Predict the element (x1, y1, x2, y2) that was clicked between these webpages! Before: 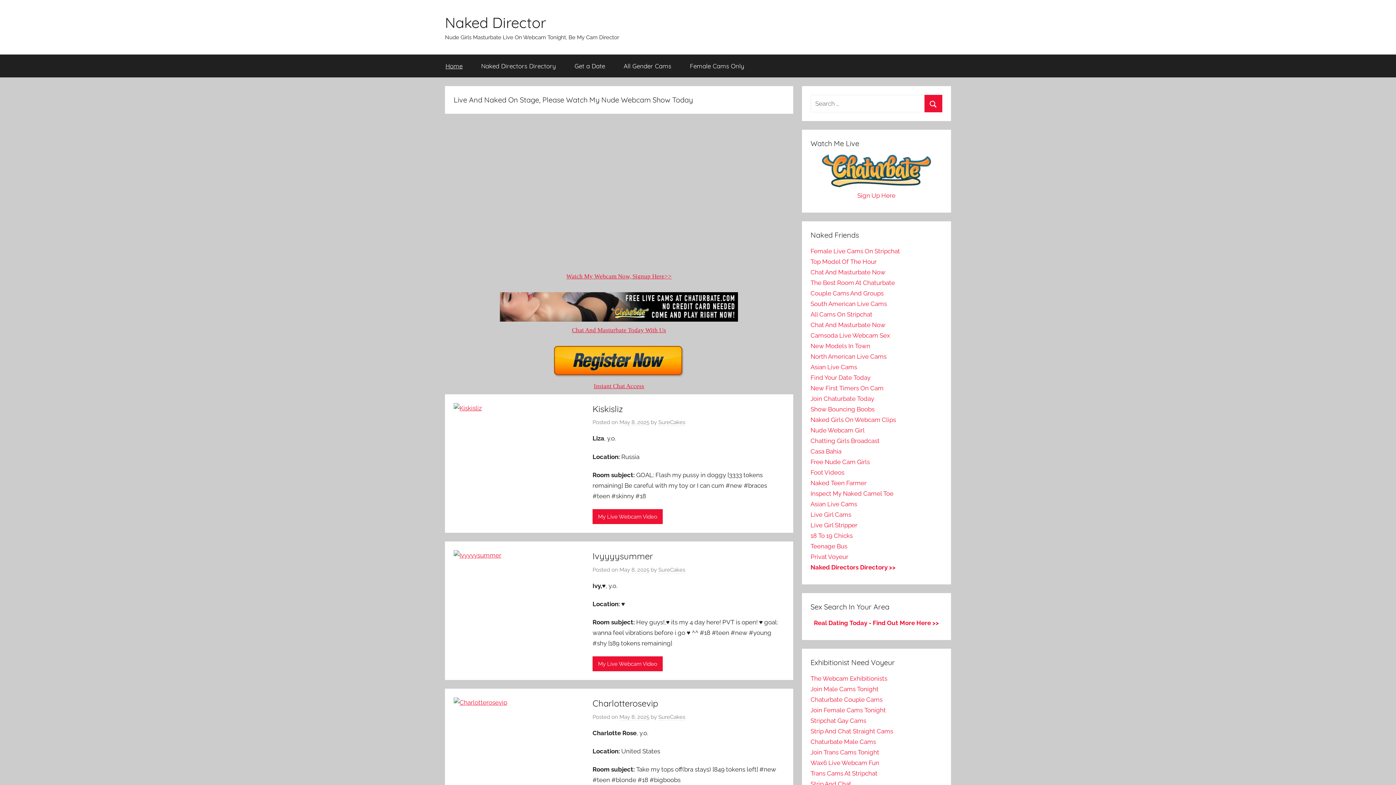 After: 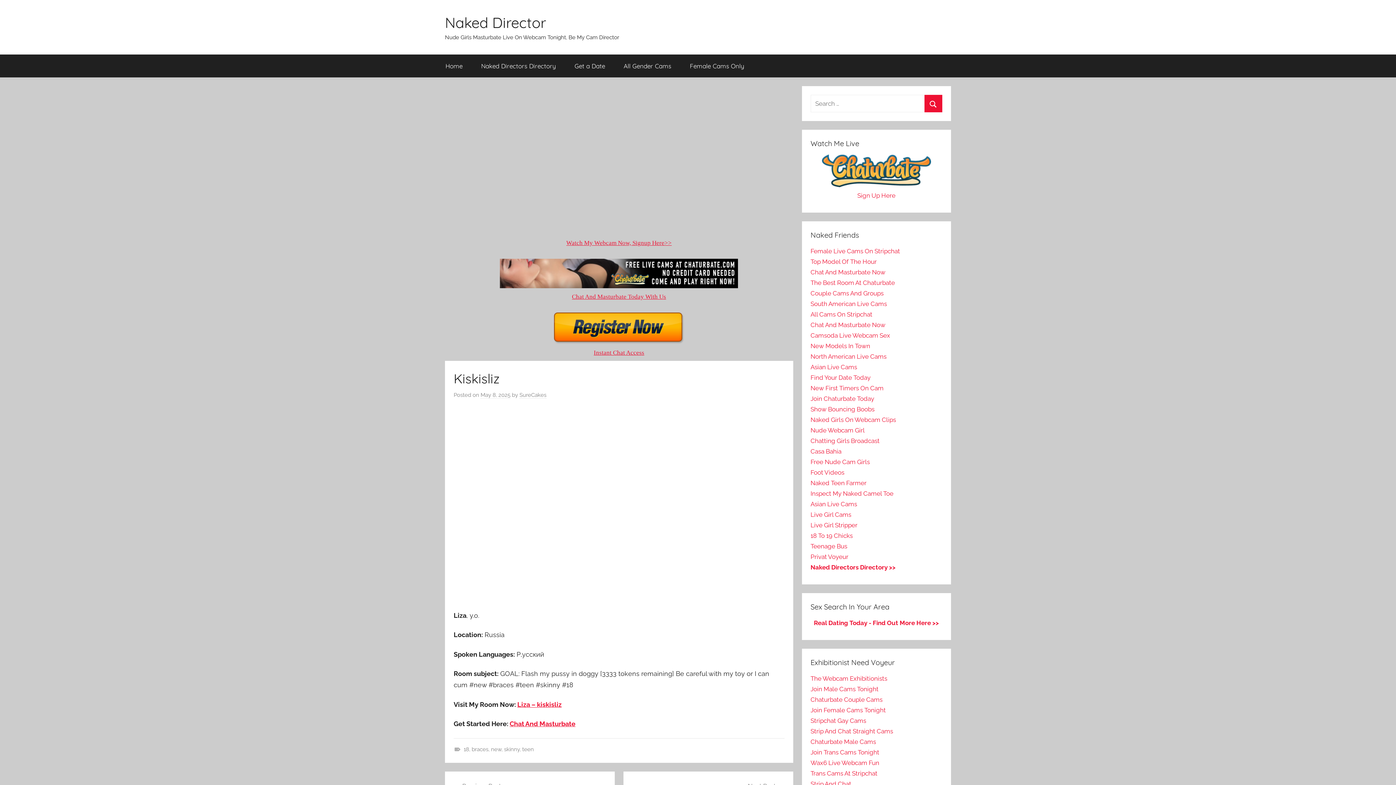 Action: bbox: (592, 403, 623, 414) label: Kiskisliz